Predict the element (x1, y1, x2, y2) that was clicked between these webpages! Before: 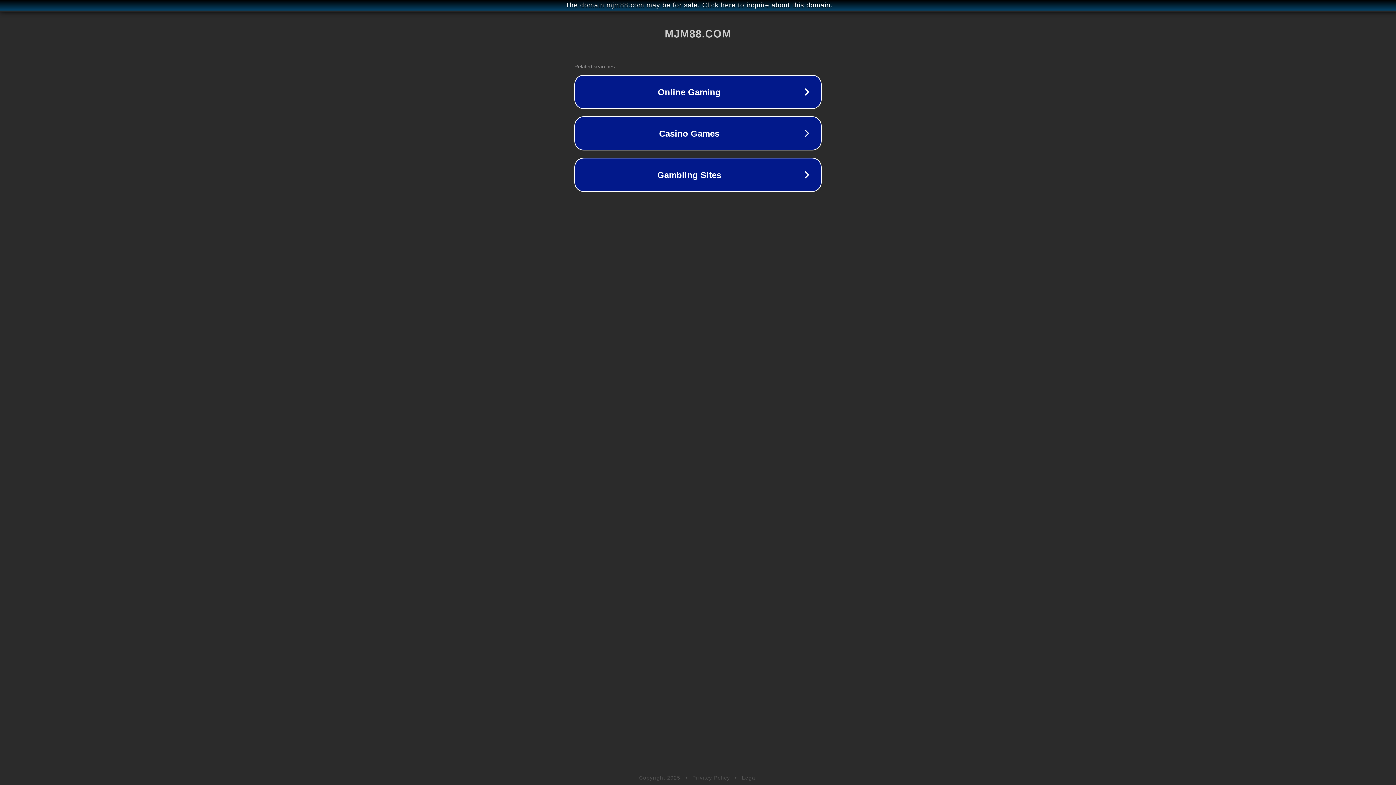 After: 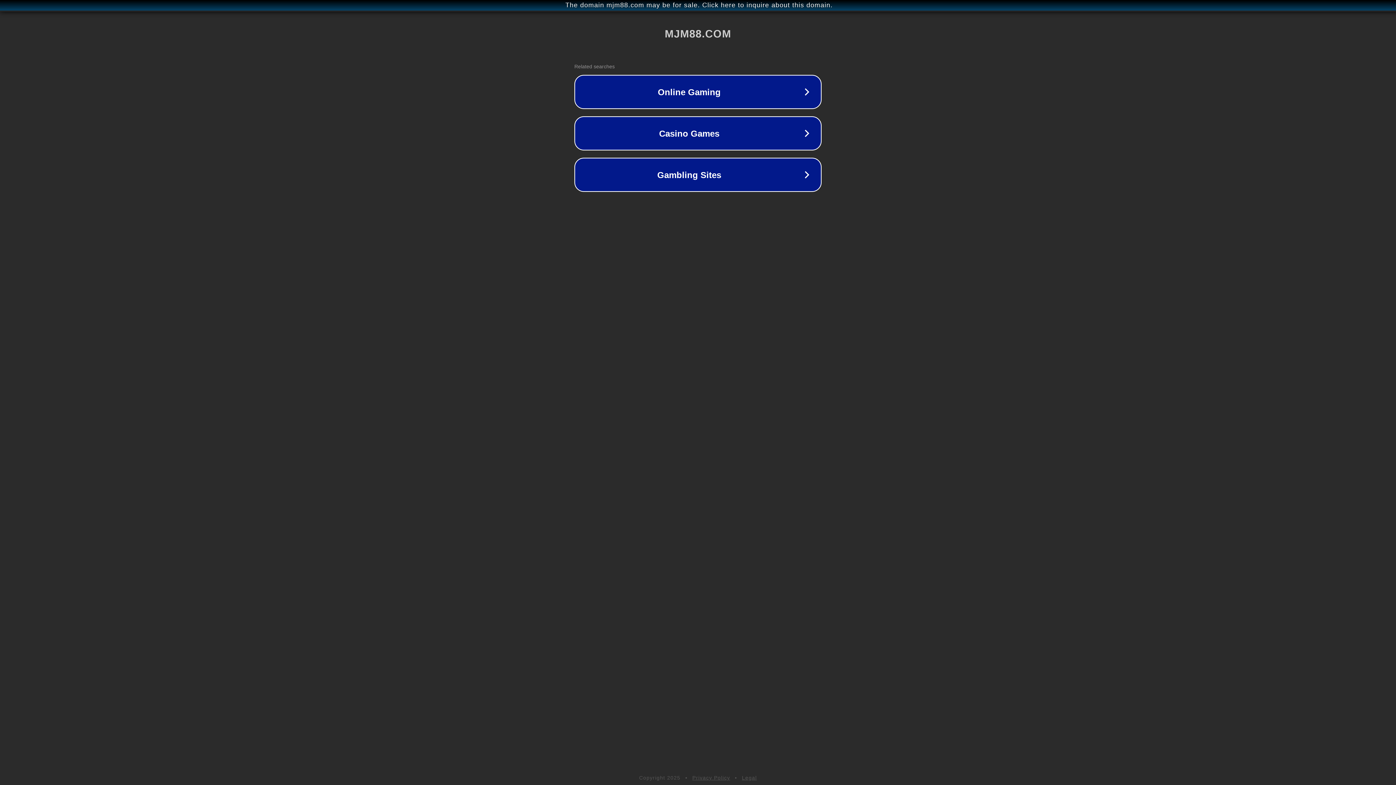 Action: label: Privacy Policy bbox: (692, 775, 730, 781)